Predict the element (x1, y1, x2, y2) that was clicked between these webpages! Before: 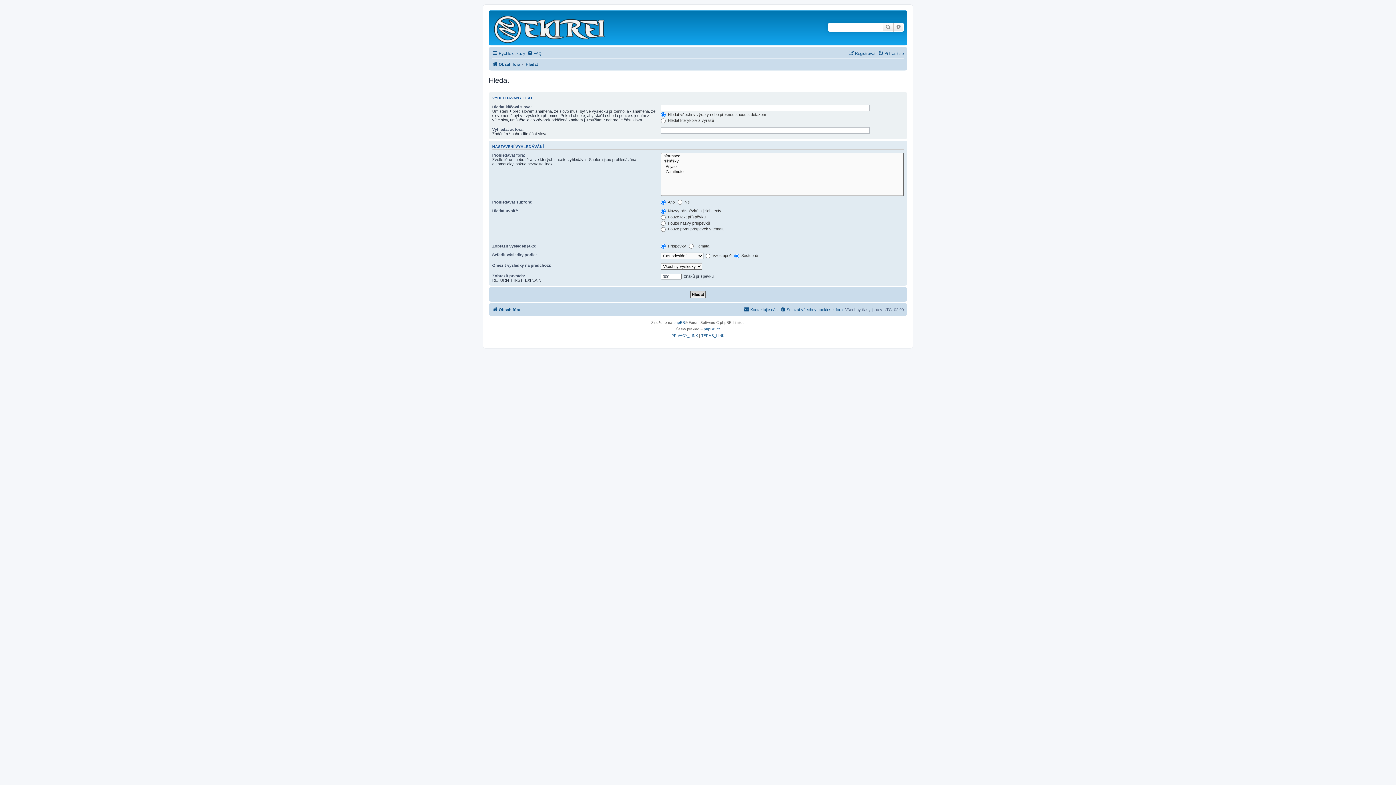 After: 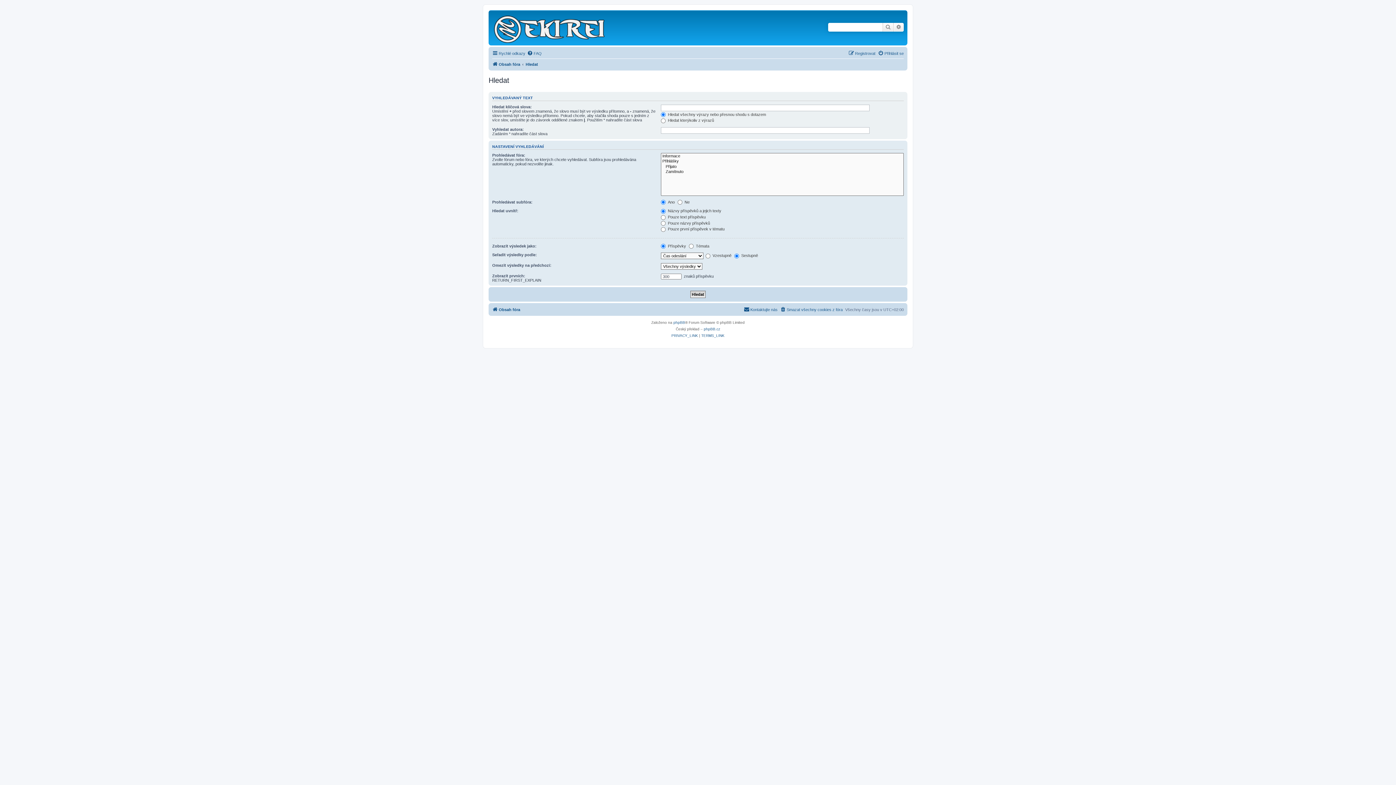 Action: label: Hledat bbox: (882, 22, 893, 31)